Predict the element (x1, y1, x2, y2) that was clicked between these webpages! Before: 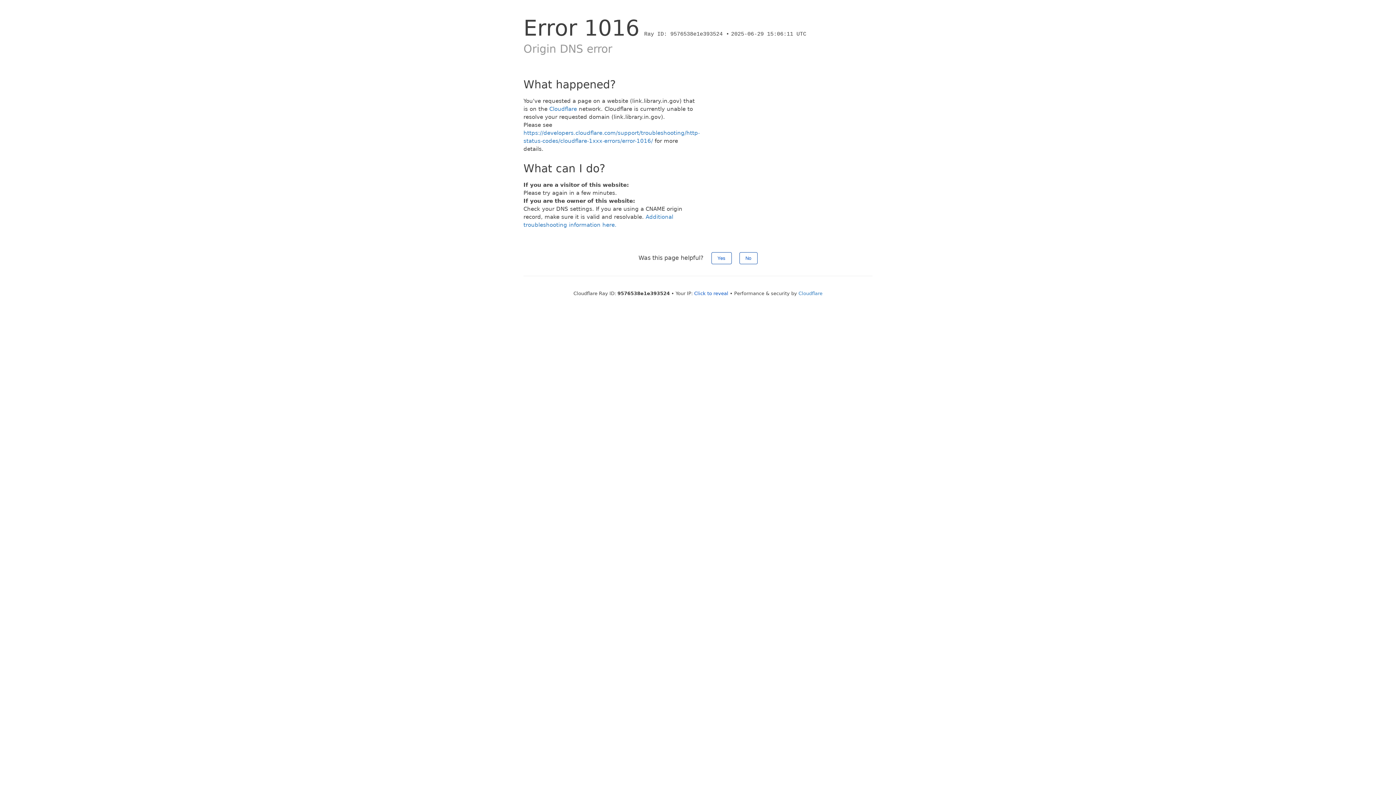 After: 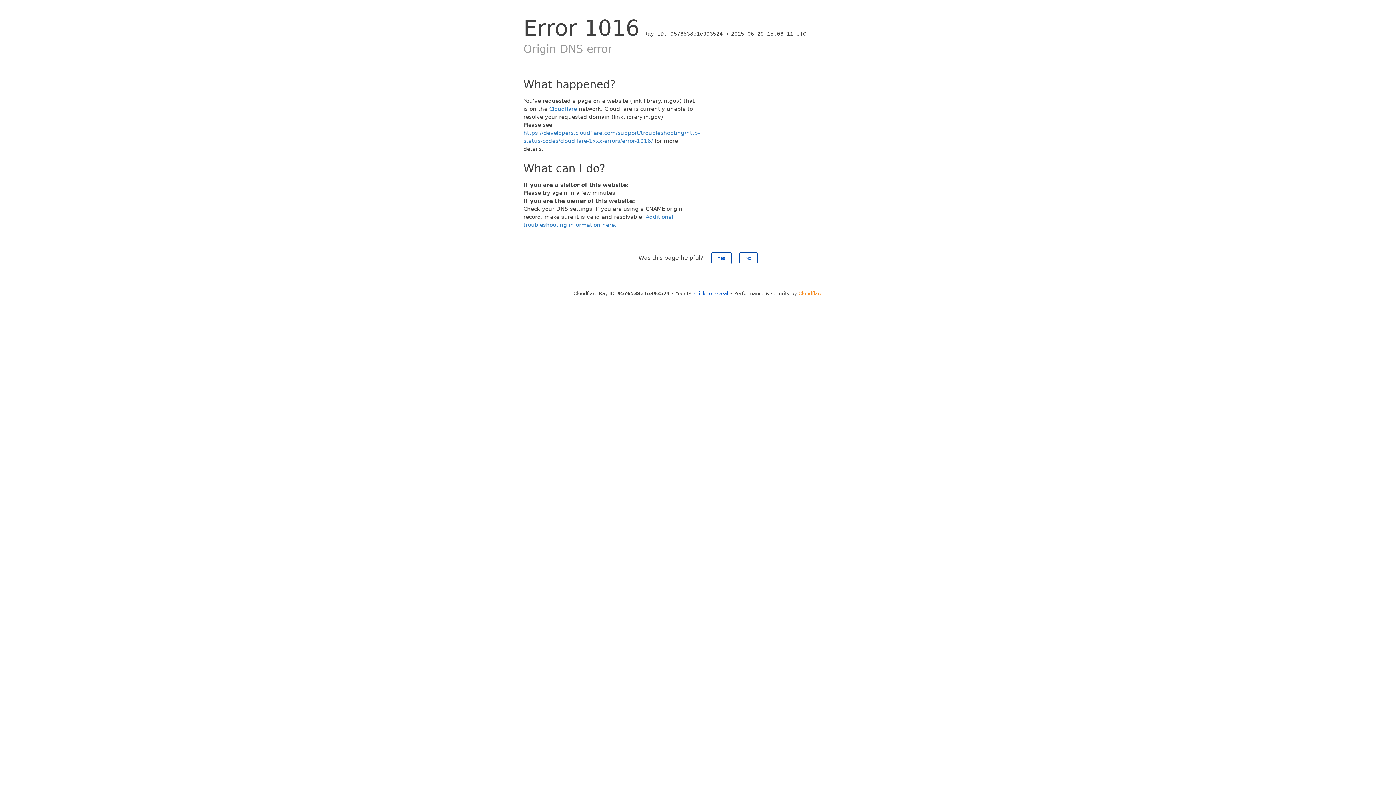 Action: bbox: (798, 290, 822, 296) label: Cloudflare